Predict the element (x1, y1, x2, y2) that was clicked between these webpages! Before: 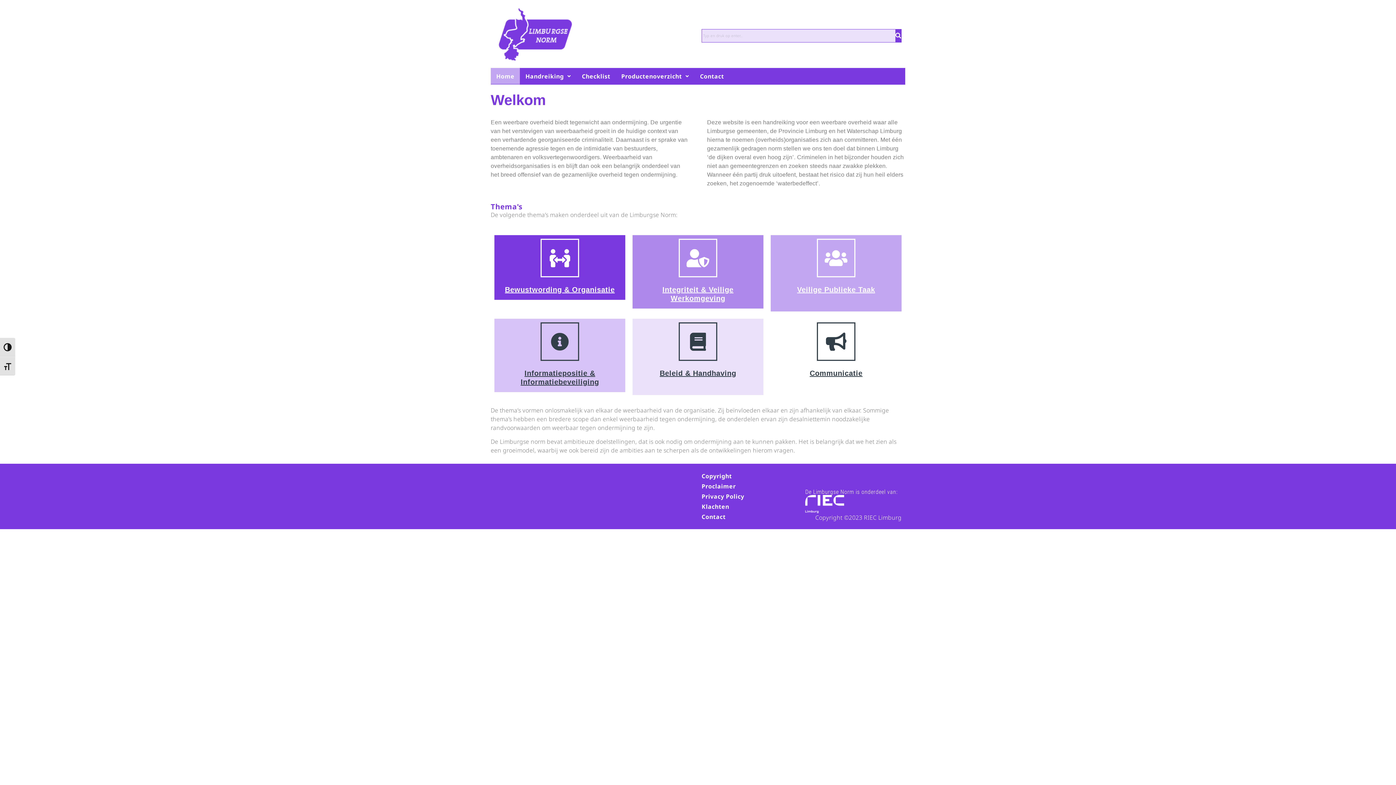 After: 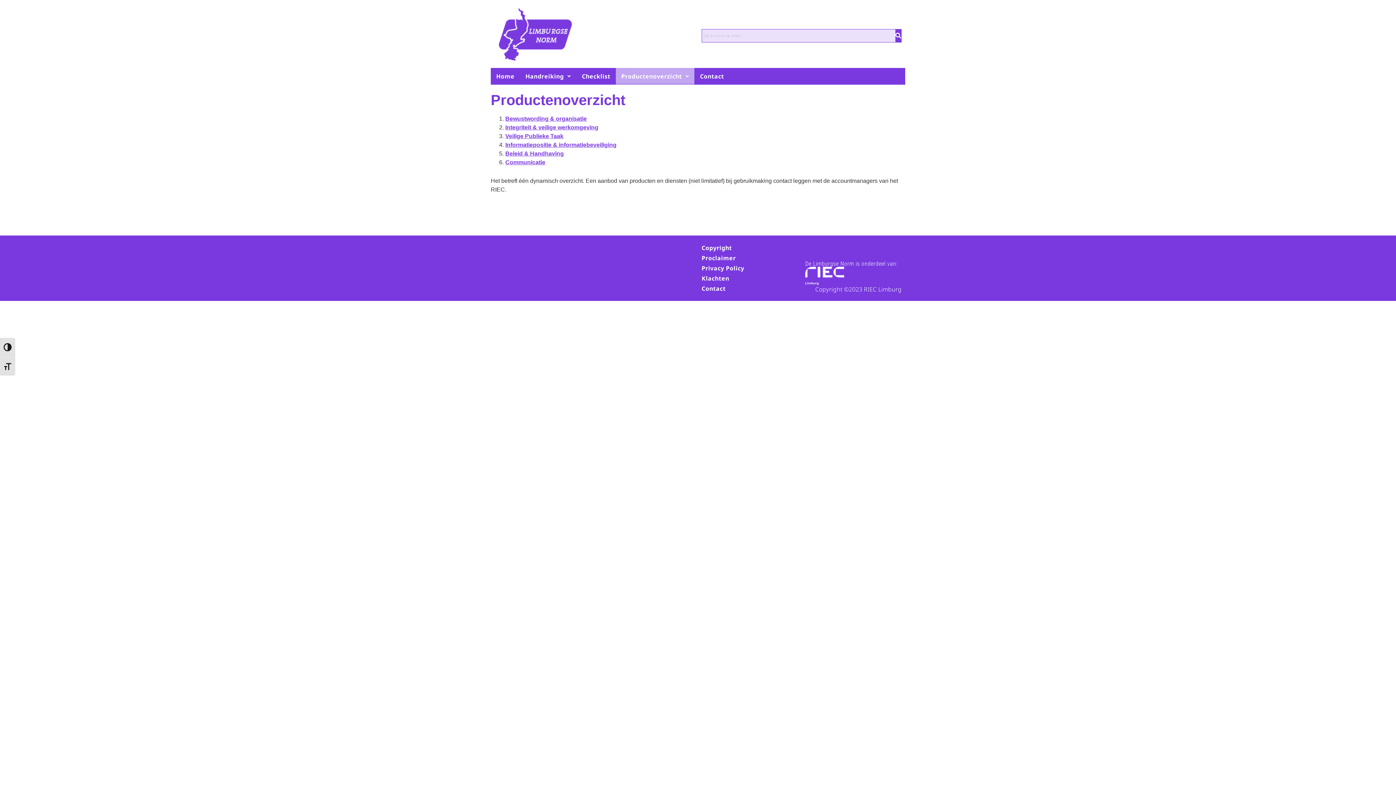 Action: label: Productenoverzicht bbox: (616, 68, 694, 84)